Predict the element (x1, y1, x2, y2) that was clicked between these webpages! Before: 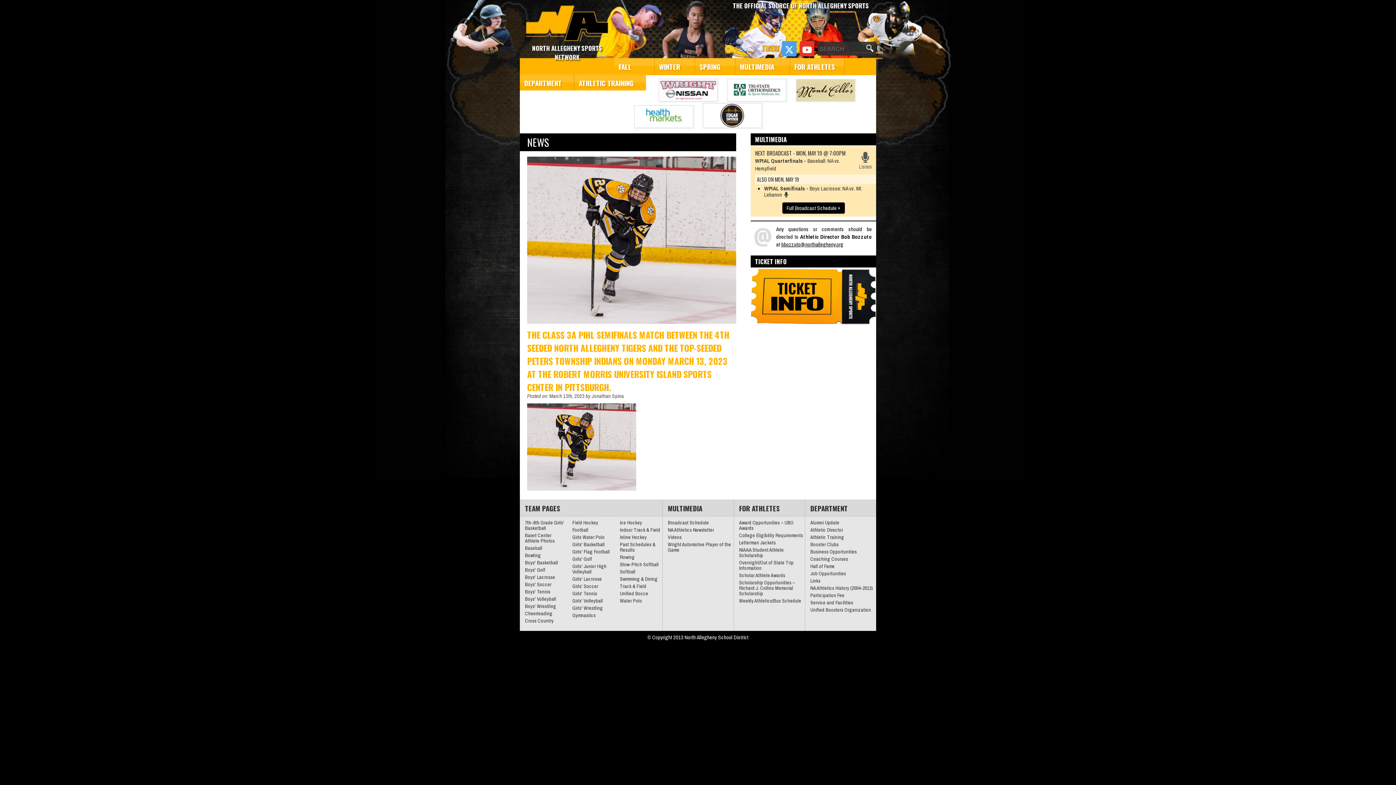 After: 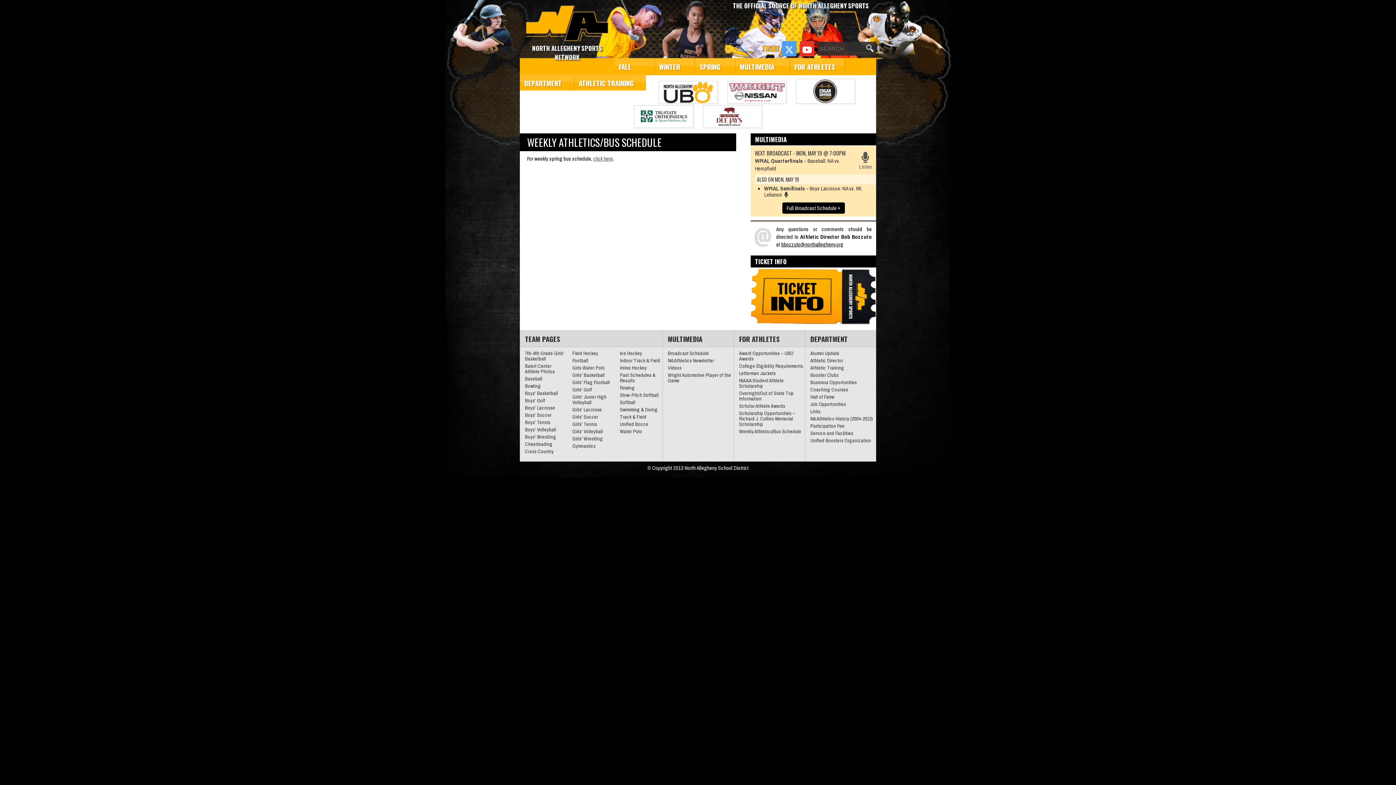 Action: label: Weekly Athletics/Bus Schedule bbox: (739, 597, 801, 604)